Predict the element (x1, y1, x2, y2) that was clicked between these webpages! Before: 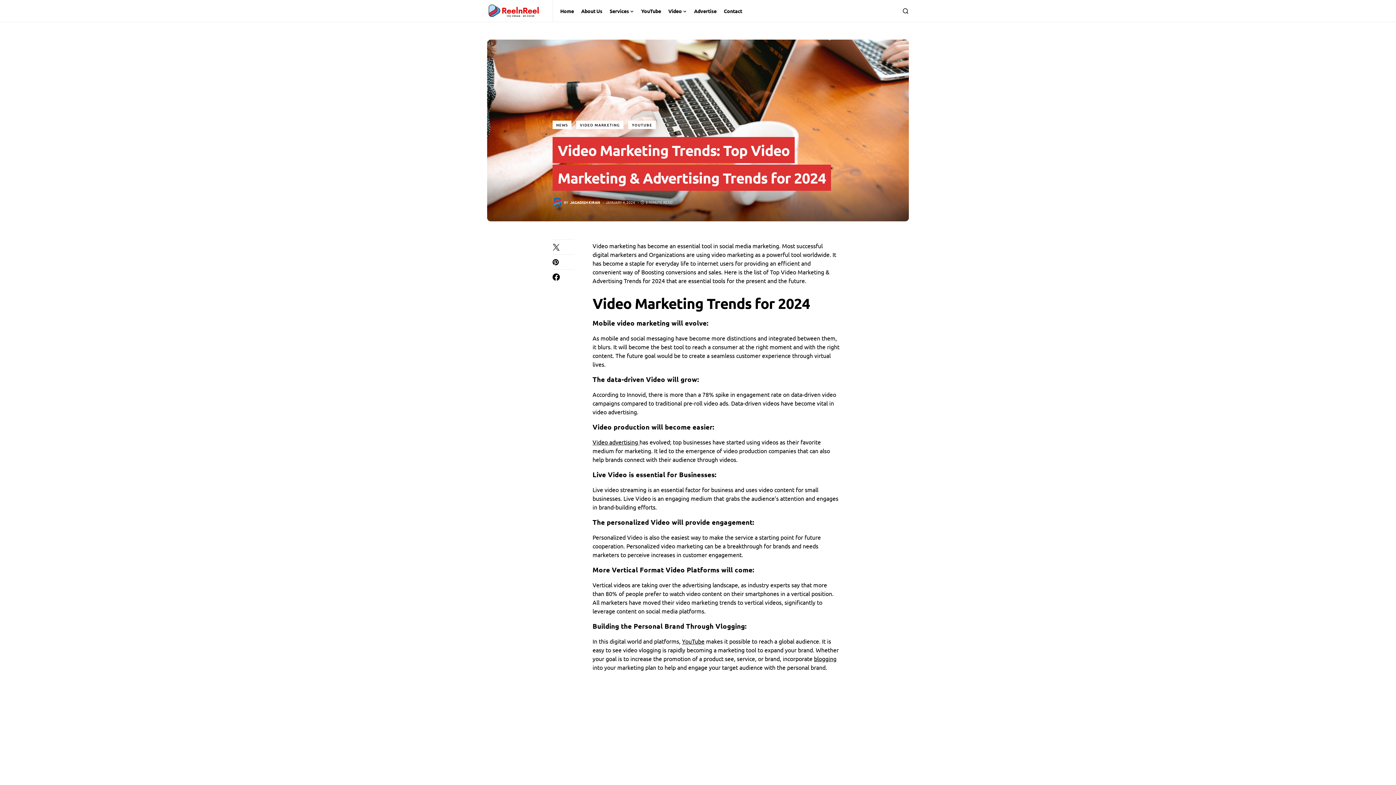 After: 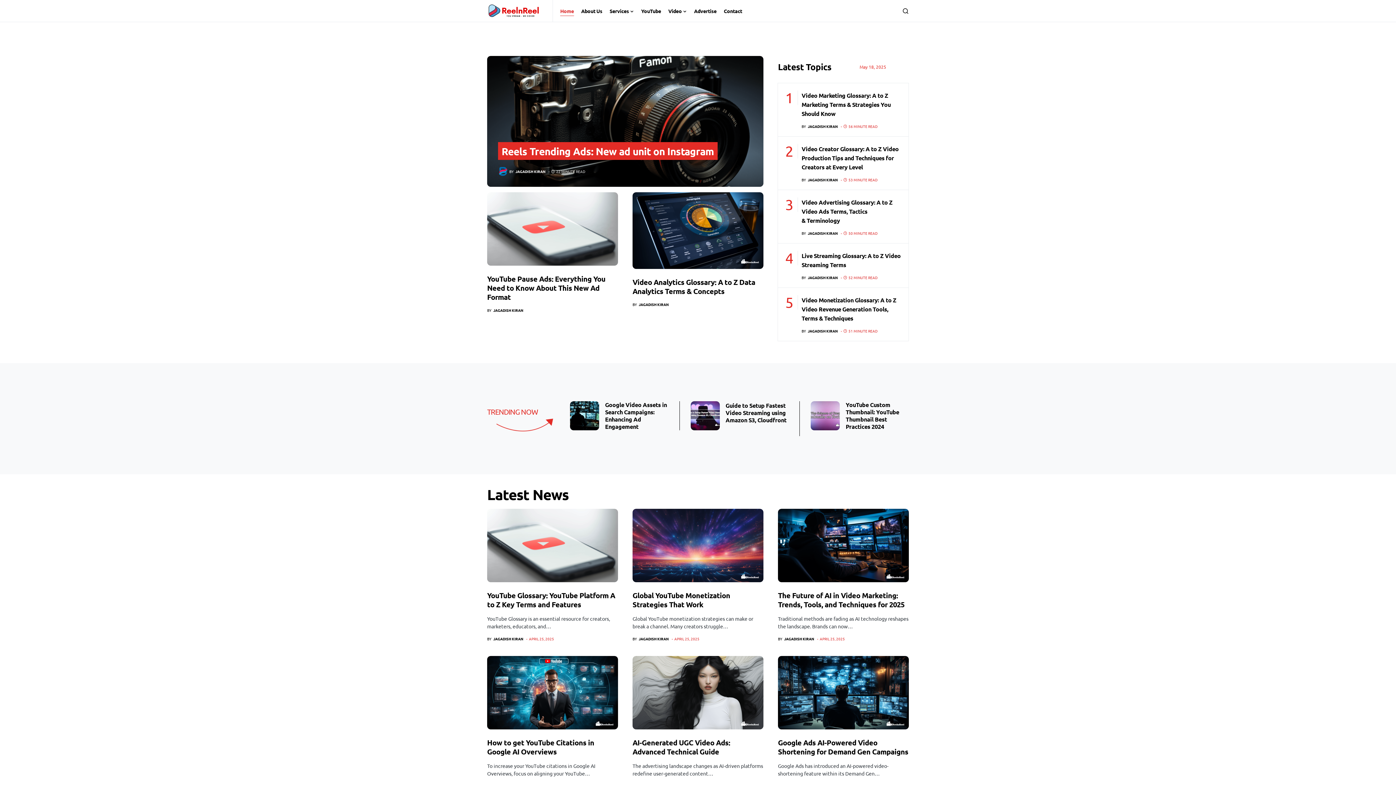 Action: label: Home bbox: (560, 0, 574, 21)